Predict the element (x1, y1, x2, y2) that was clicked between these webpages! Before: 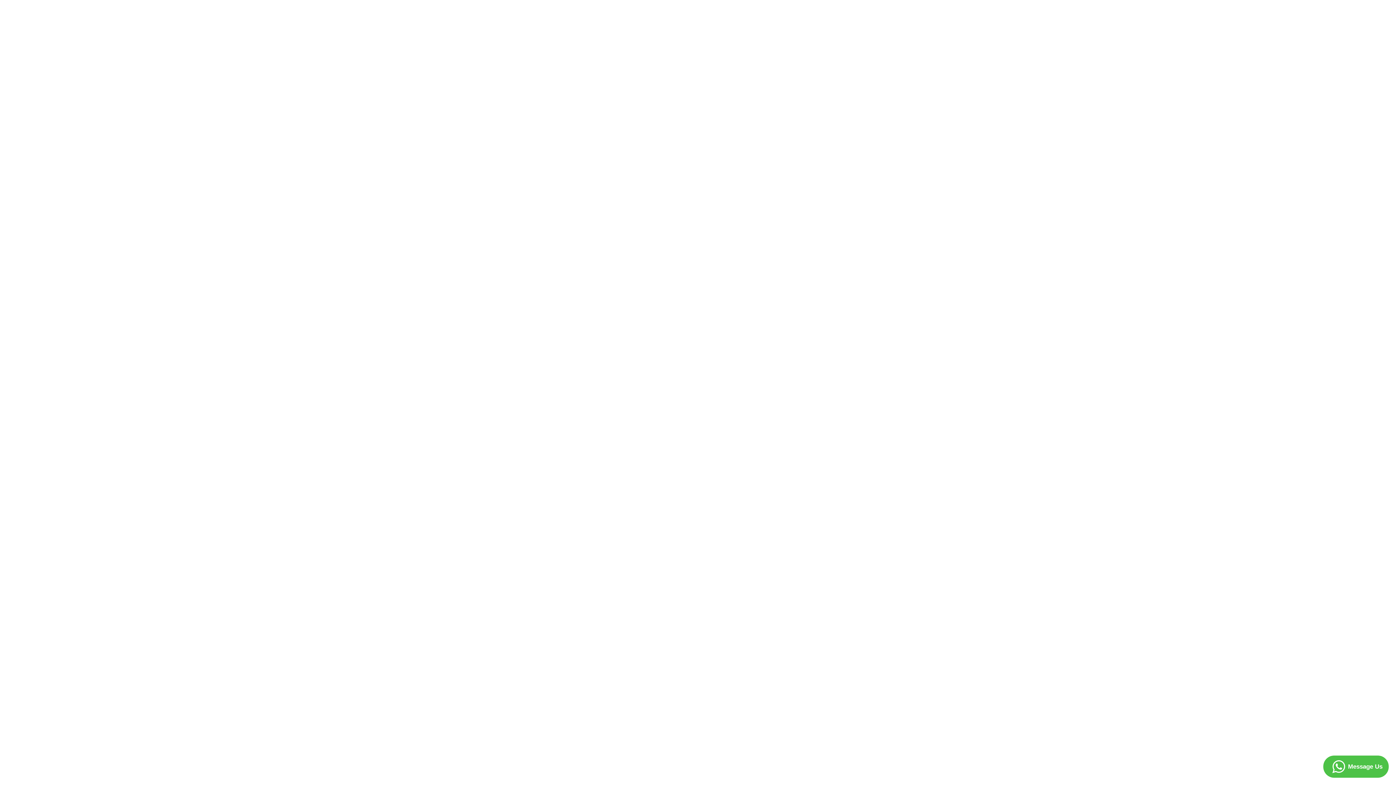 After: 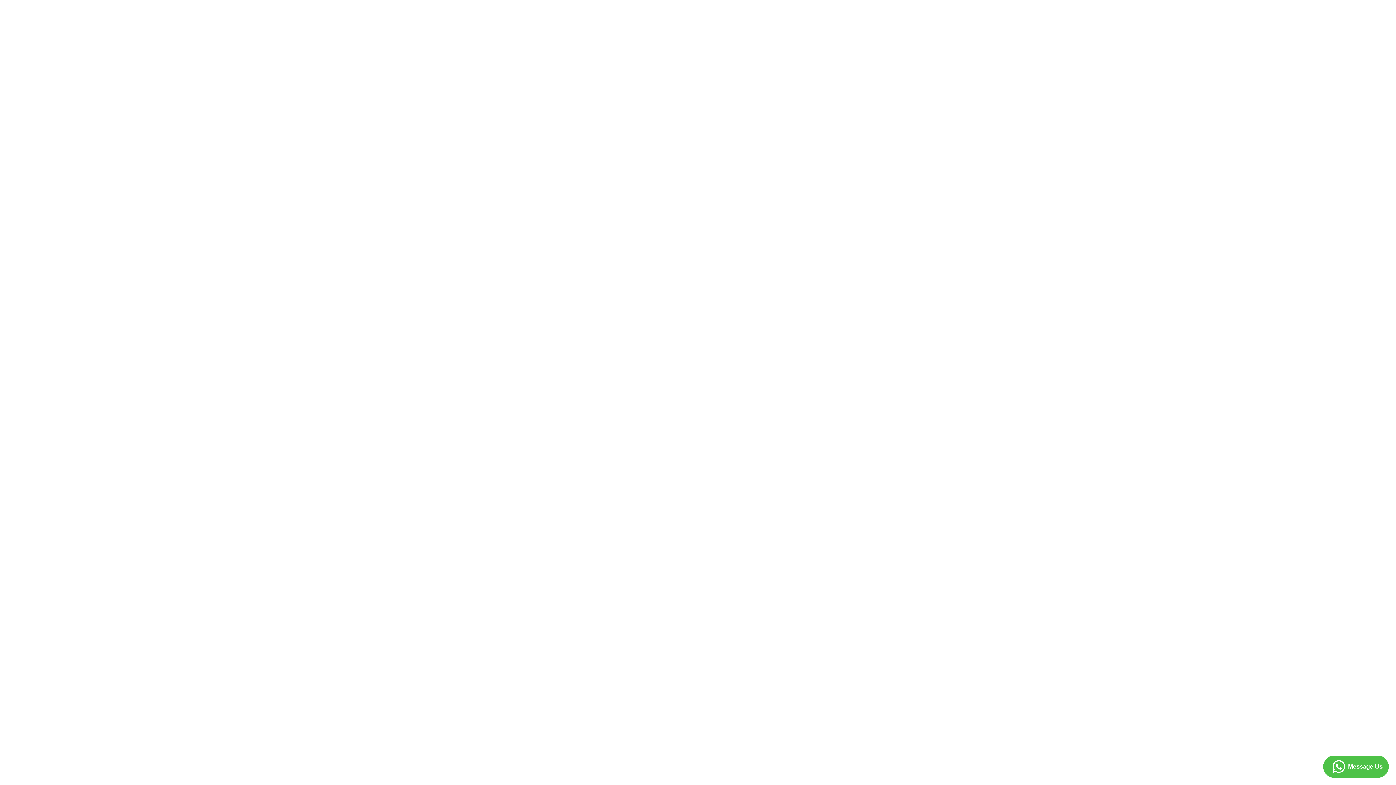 Action: bbox: (484, 325, 581, 331) label: Oil Purifier Controls